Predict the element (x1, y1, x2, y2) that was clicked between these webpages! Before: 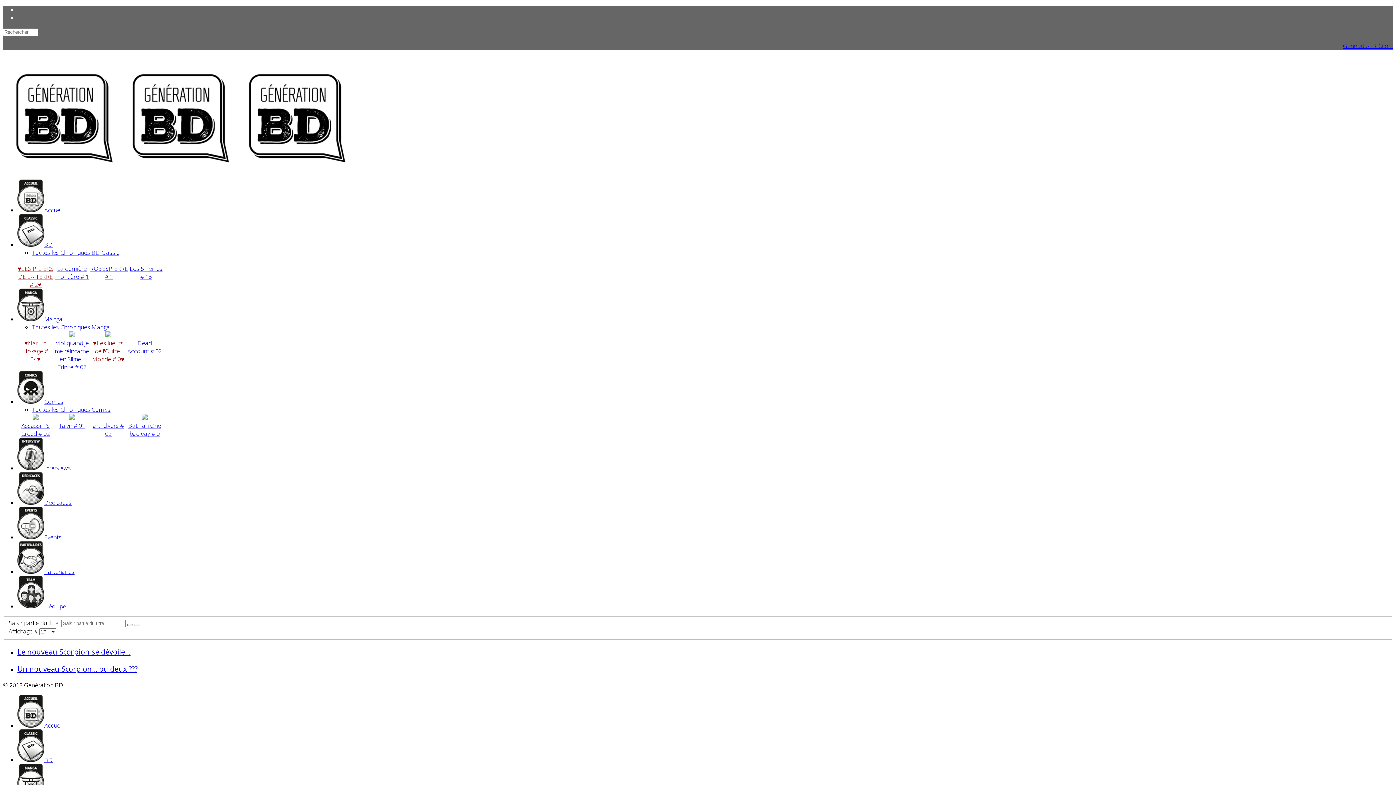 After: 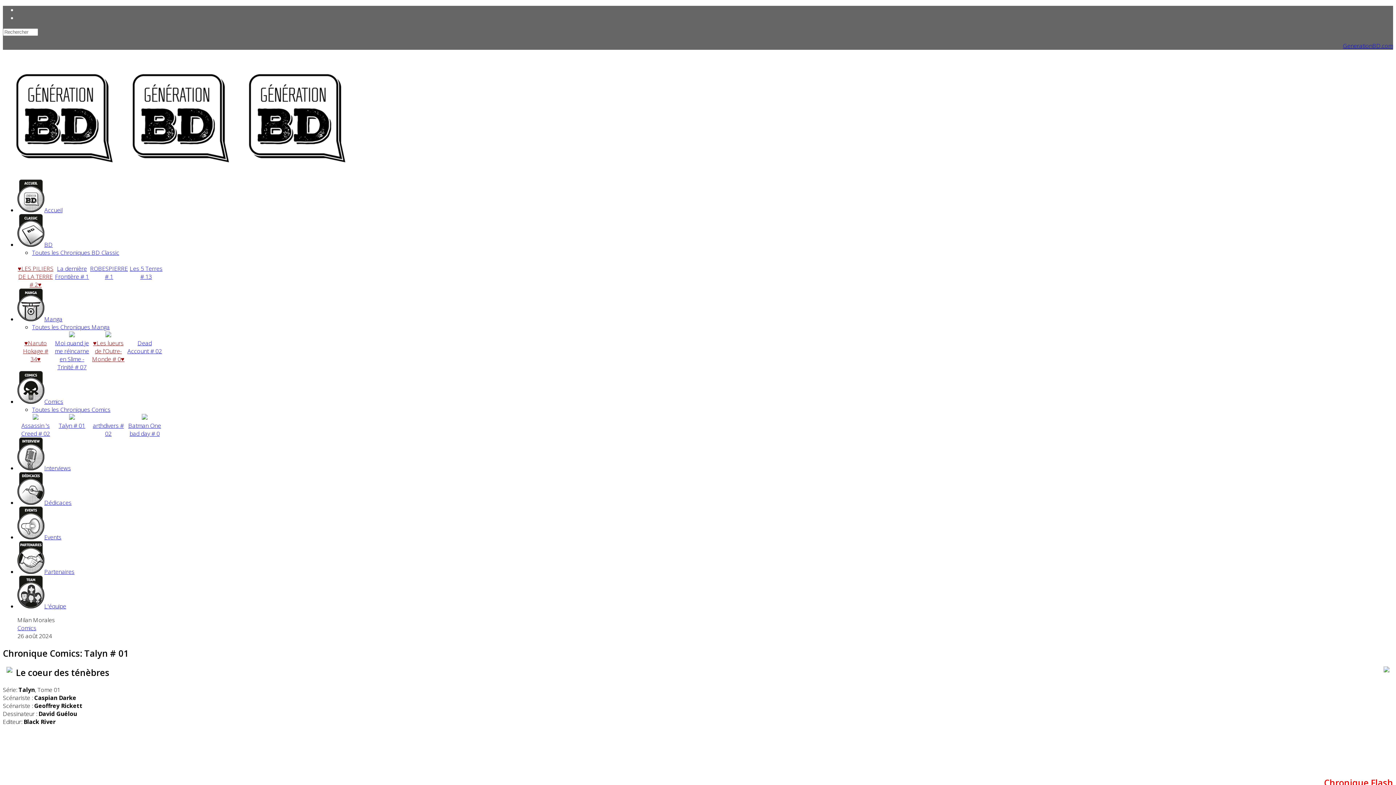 Action: bbox: (65, 413, 78, 421)